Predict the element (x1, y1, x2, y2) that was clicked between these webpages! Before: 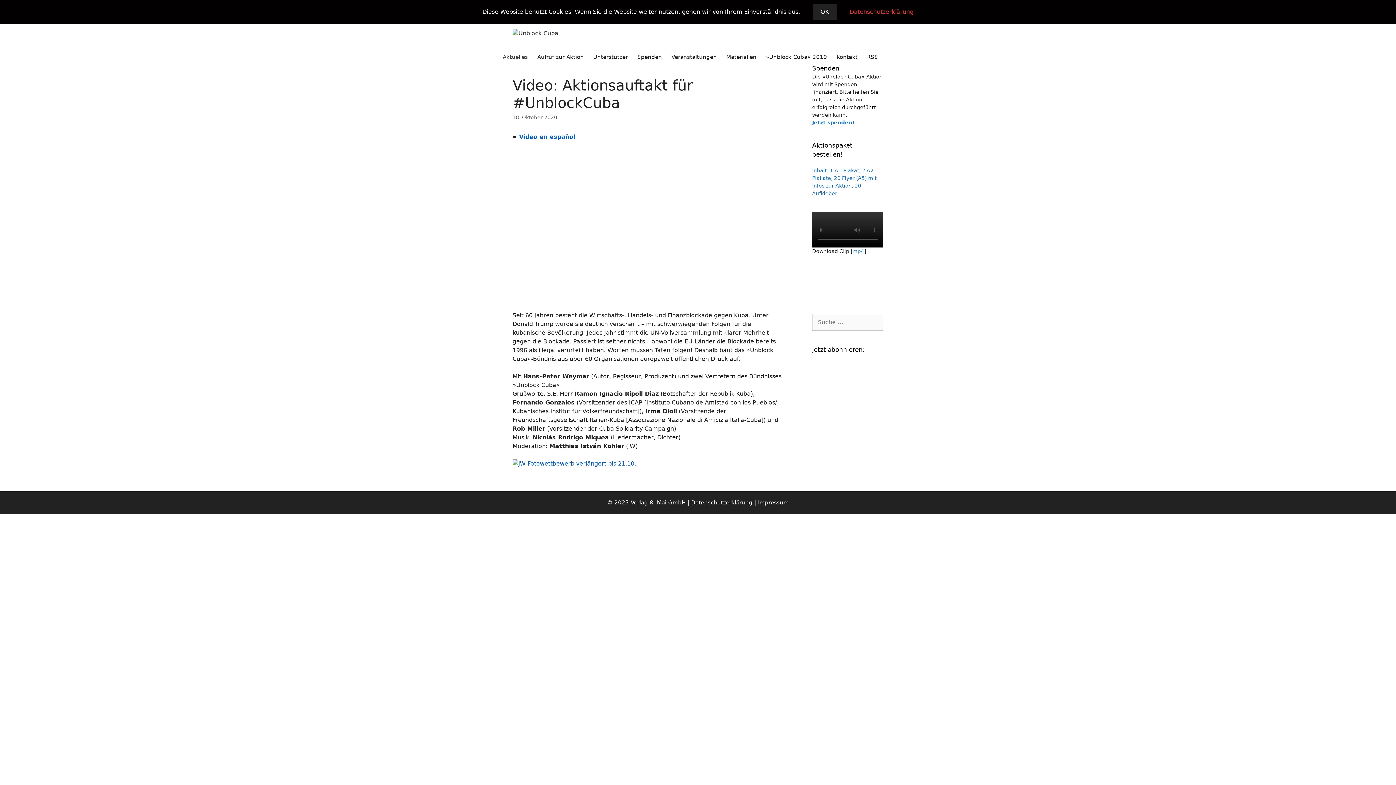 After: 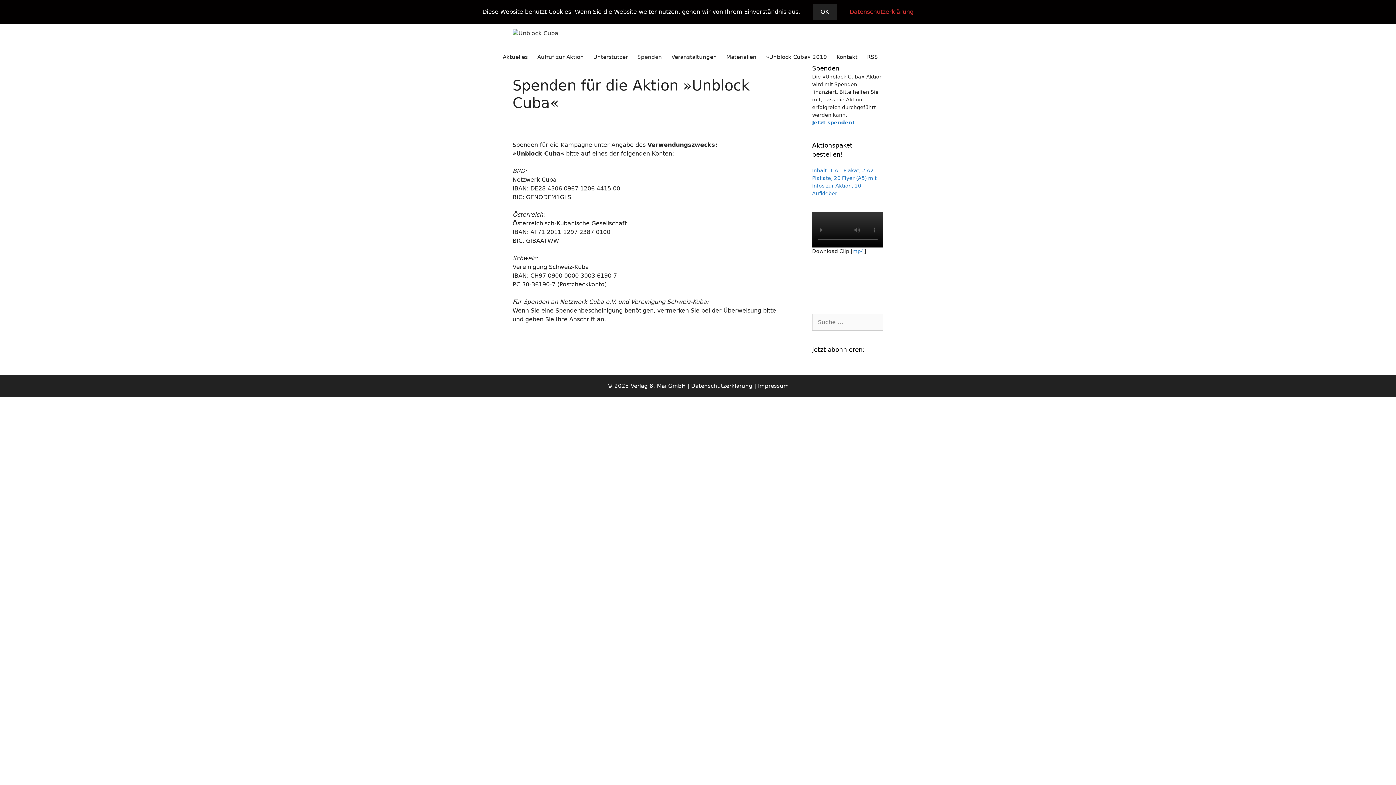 Action: bbox: (632, 52, 666, 62) label: Spenden